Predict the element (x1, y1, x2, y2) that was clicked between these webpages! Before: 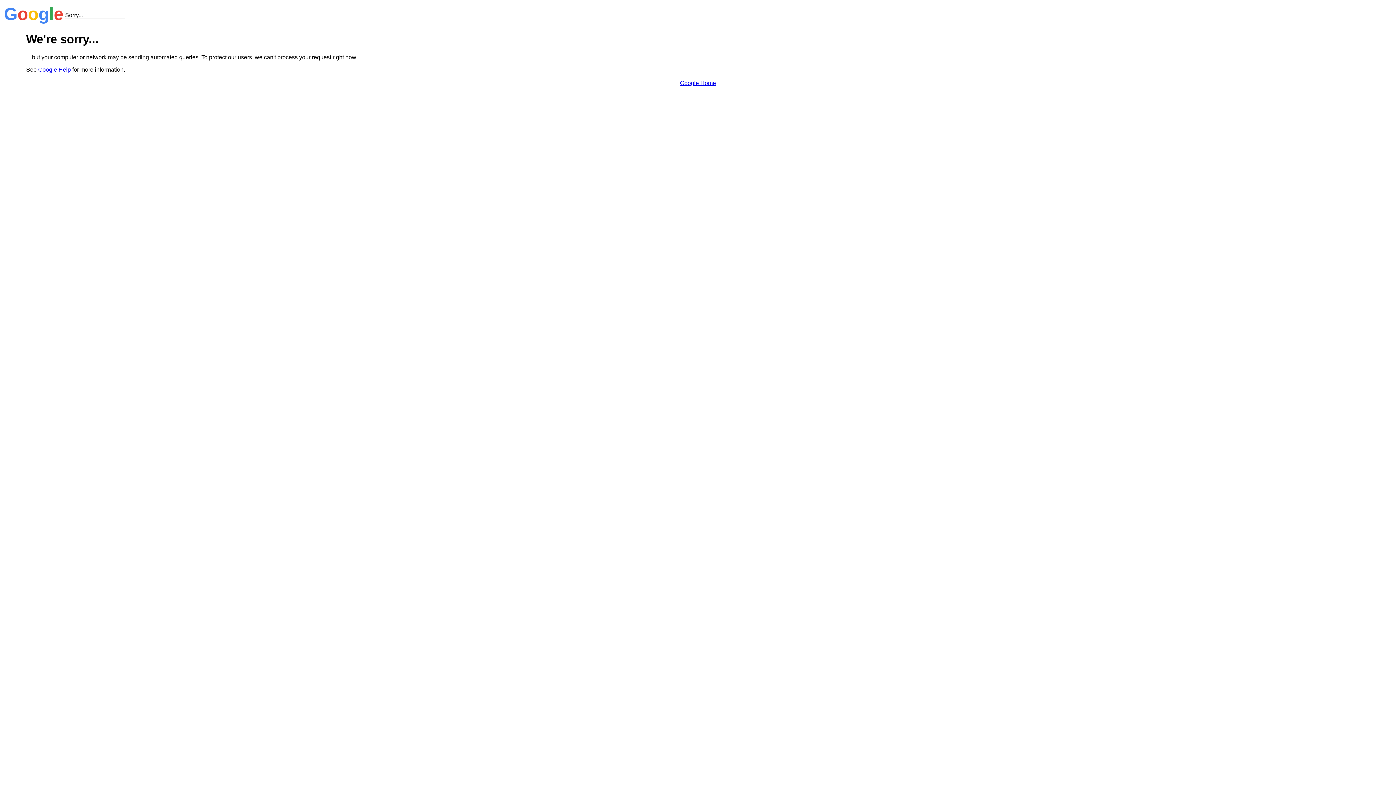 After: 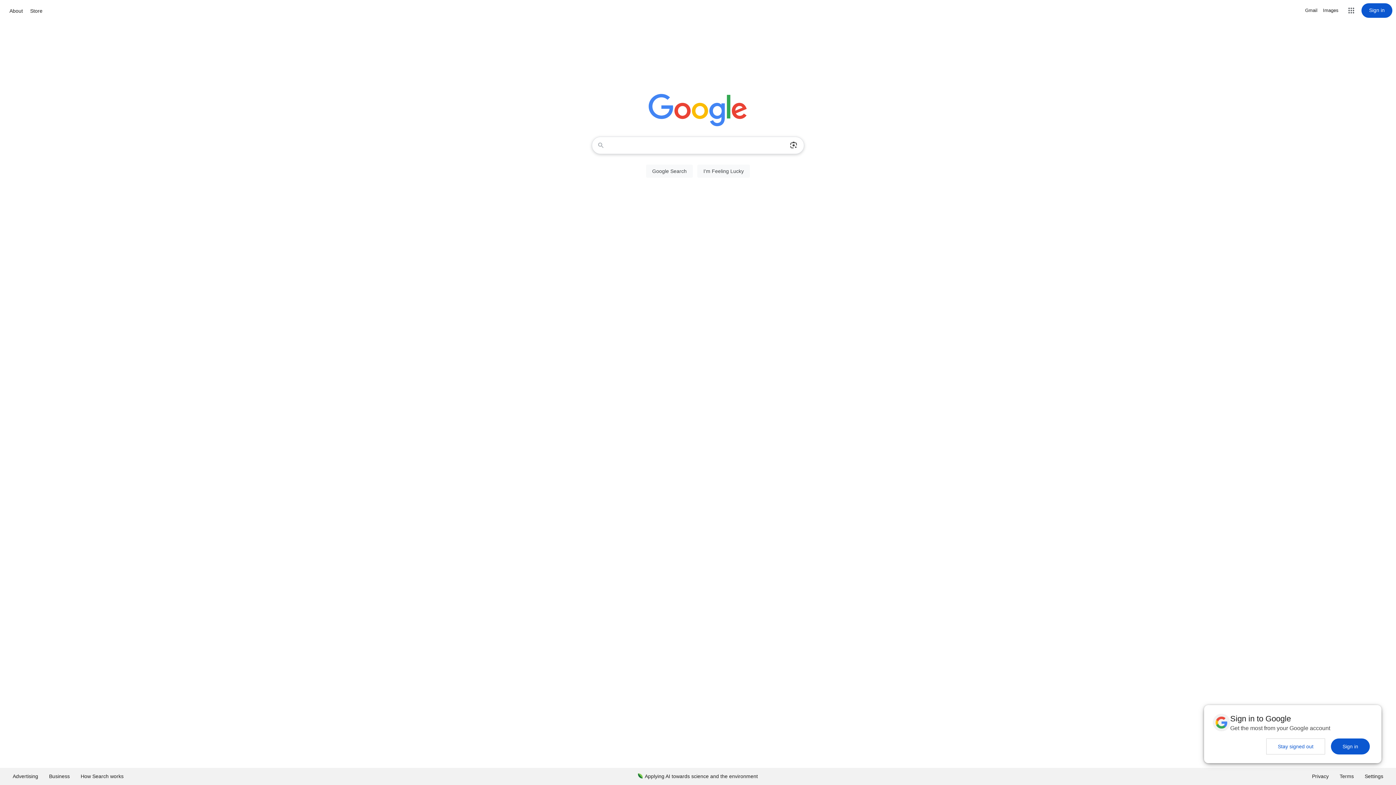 Action: label: Google Home bbox: (680, 79, 716, 86)